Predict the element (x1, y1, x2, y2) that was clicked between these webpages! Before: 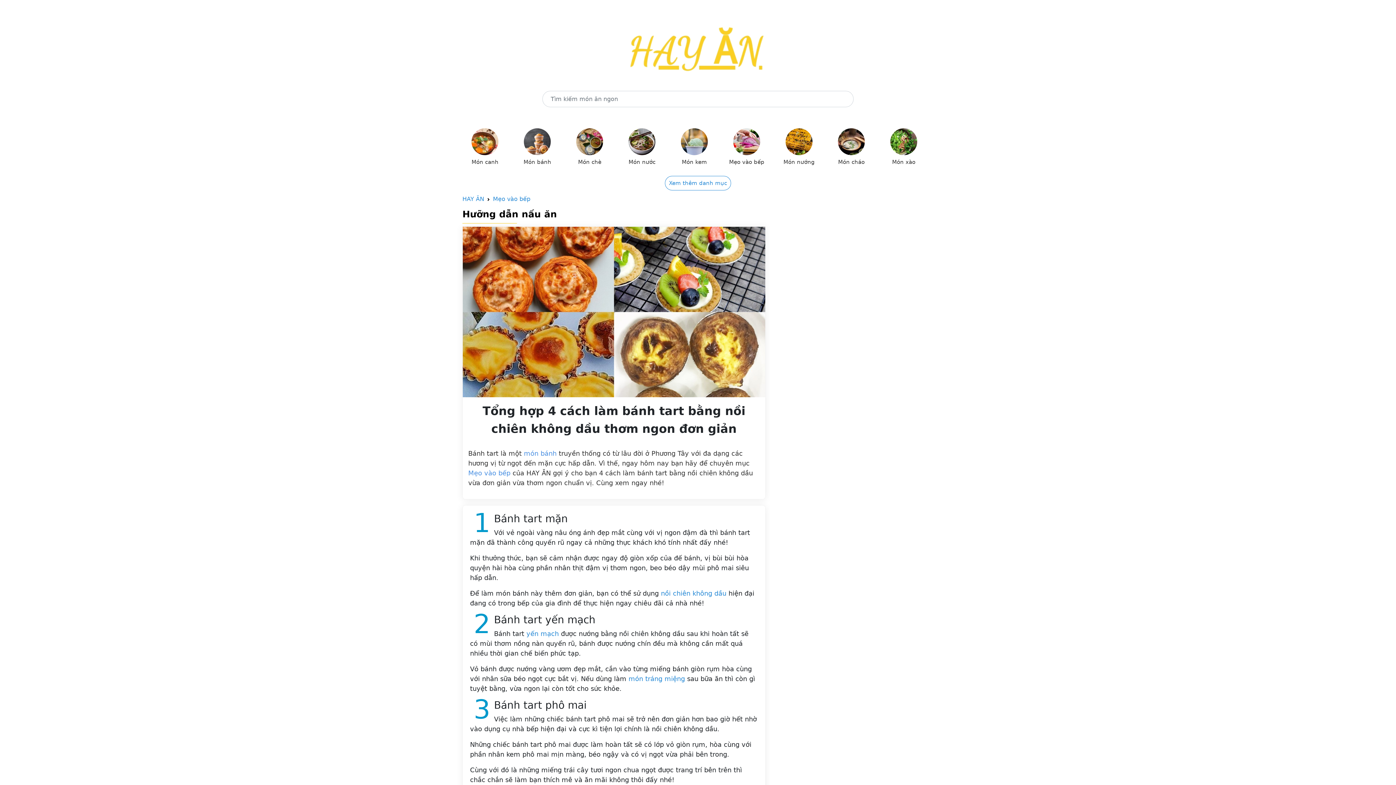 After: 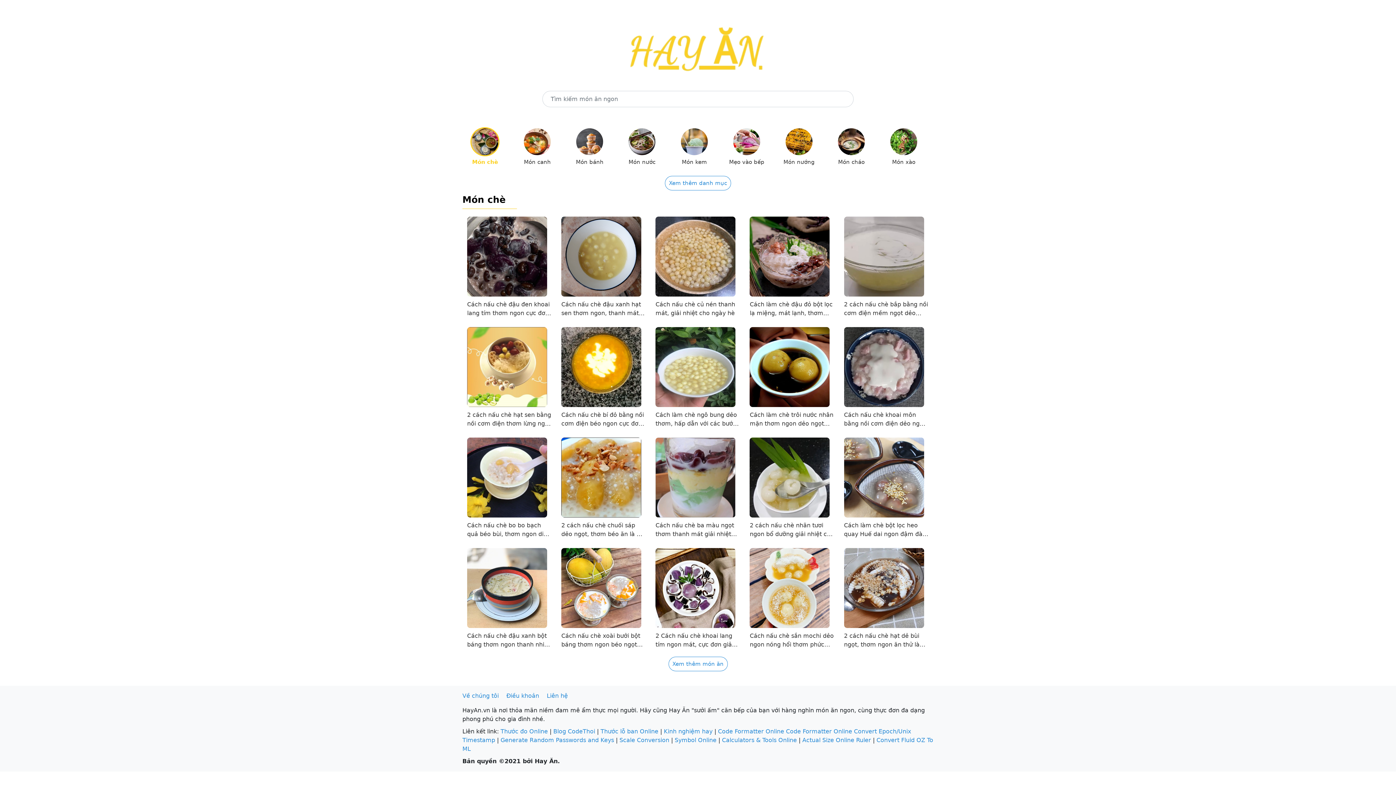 Action: label: Món chè bbox: (567, 125, 612, 166)